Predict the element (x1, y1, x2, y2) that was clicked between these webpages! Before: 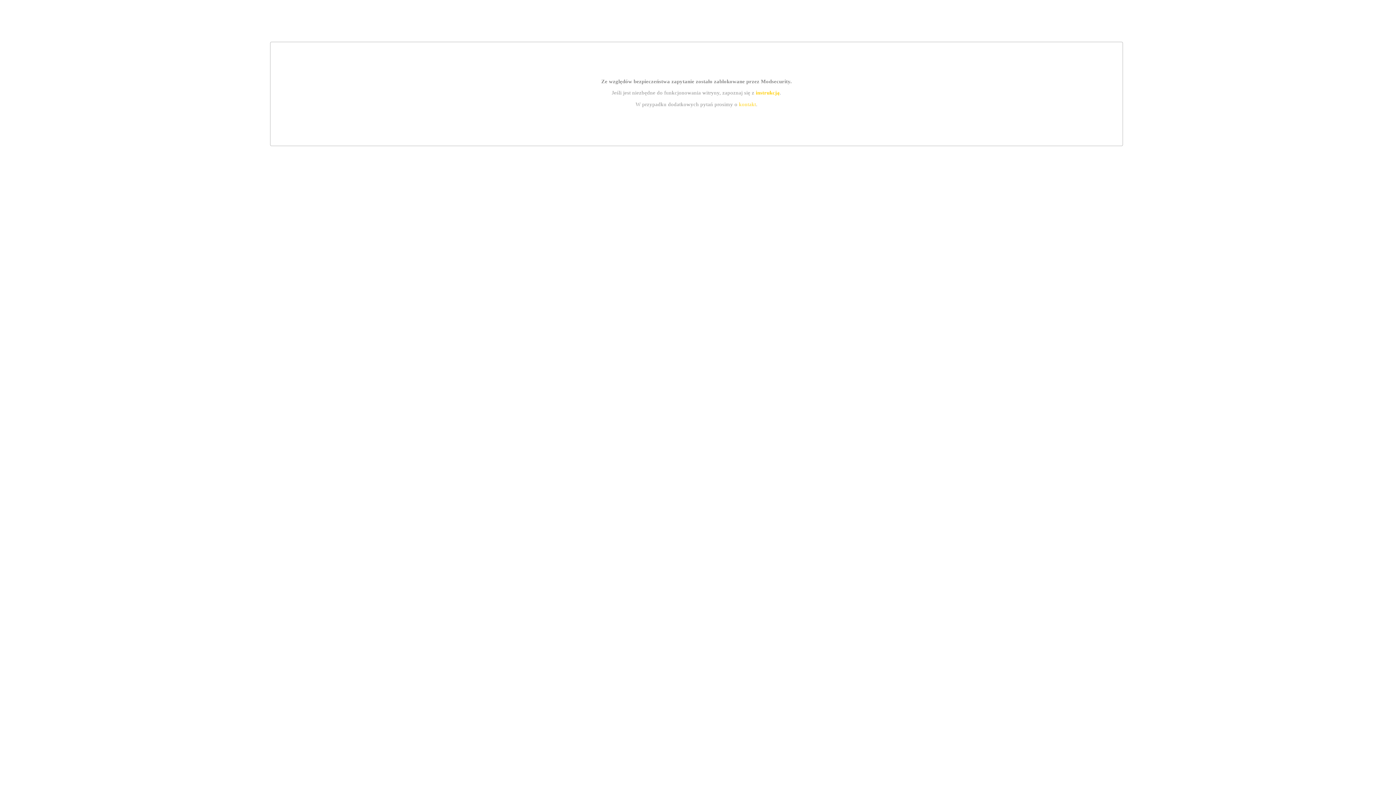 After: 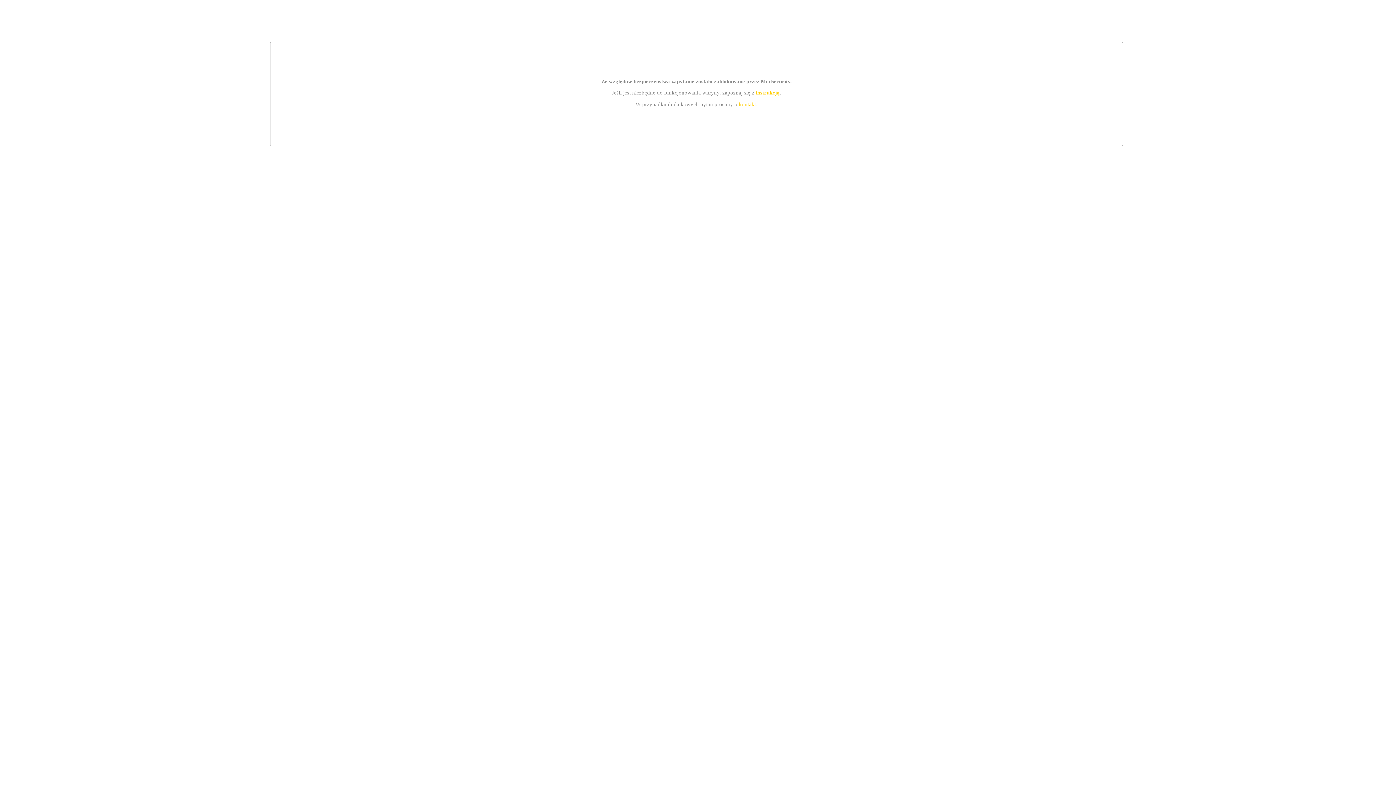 Action: bbox: (739, 101, 756, 107) label: kontakt